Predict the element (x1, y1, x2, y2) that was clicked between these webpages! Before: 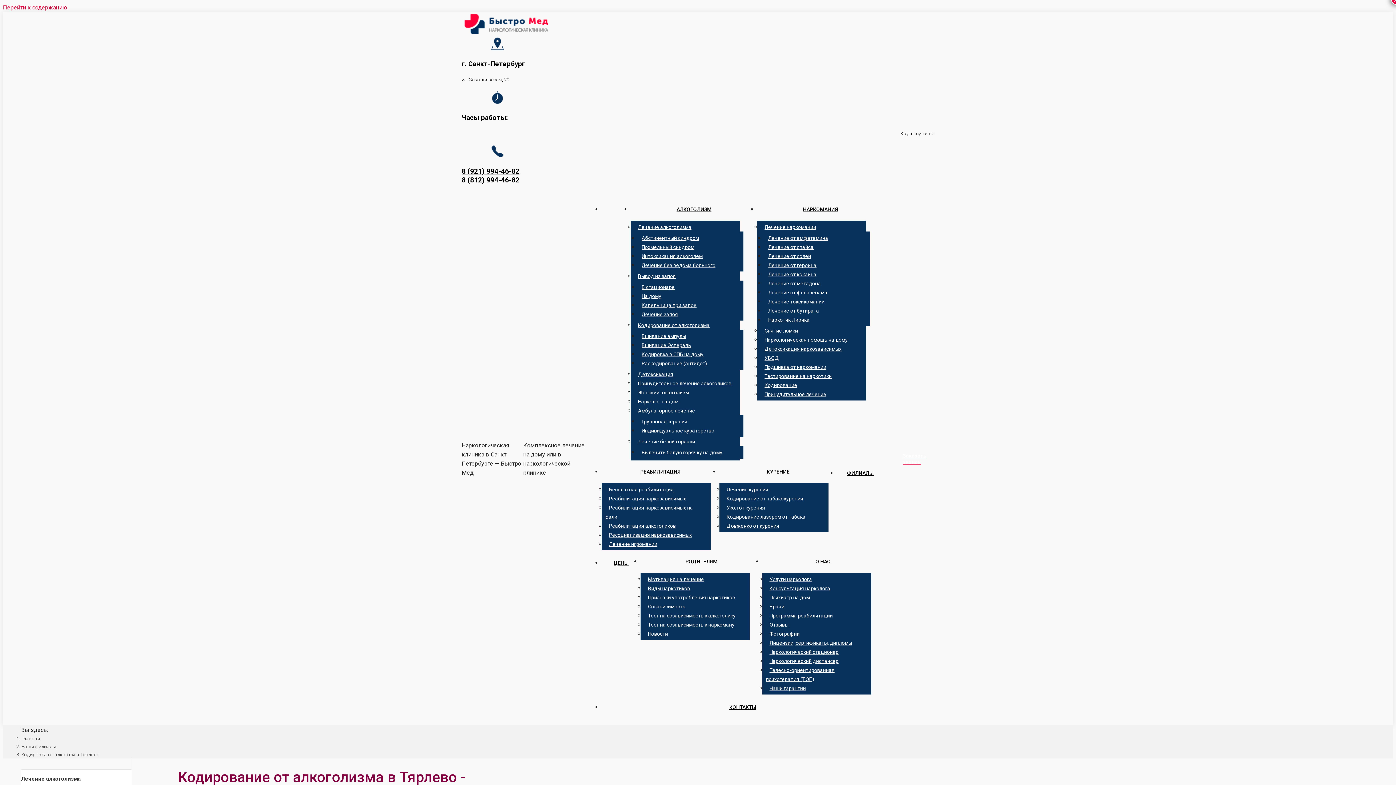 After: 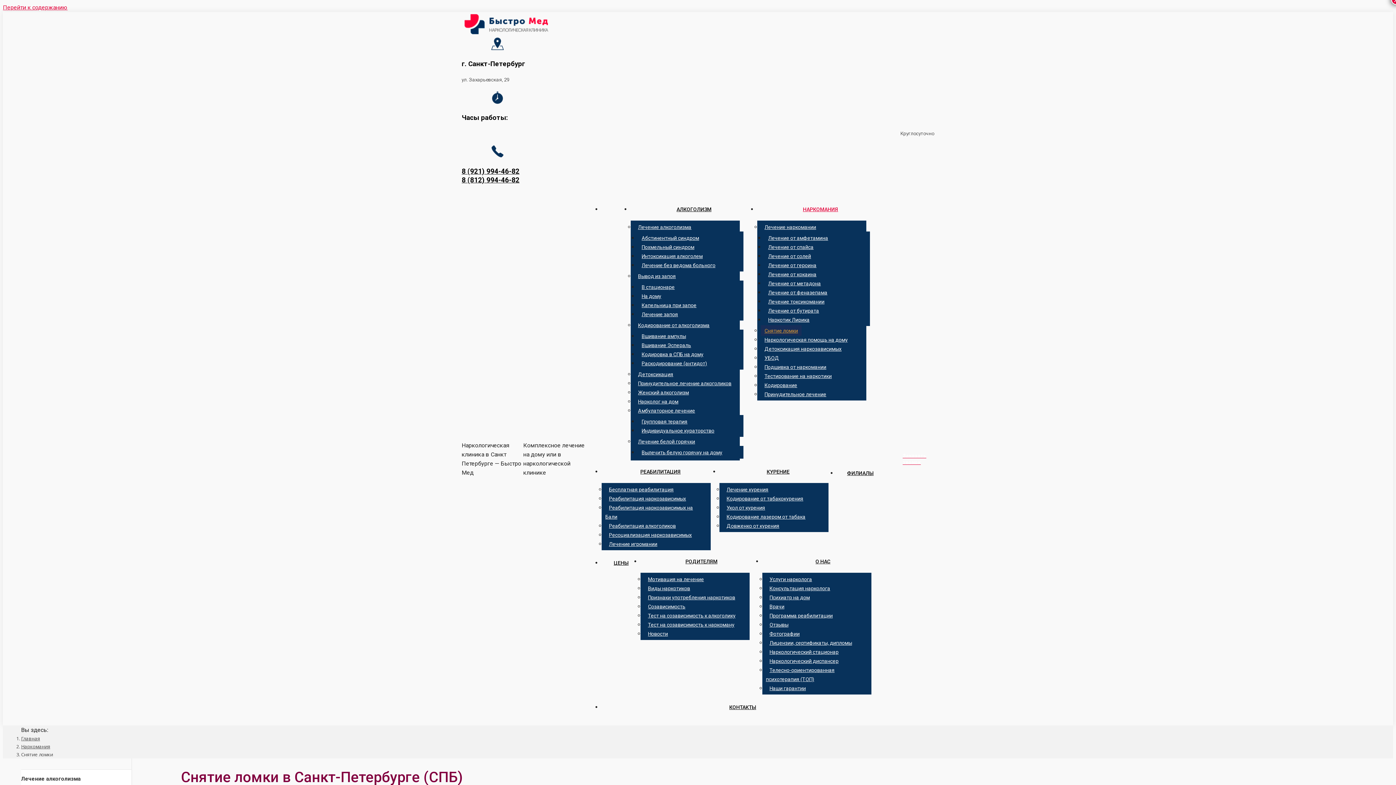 Action: label: Снятие ломки bbox: (761, 325, 801, 336)